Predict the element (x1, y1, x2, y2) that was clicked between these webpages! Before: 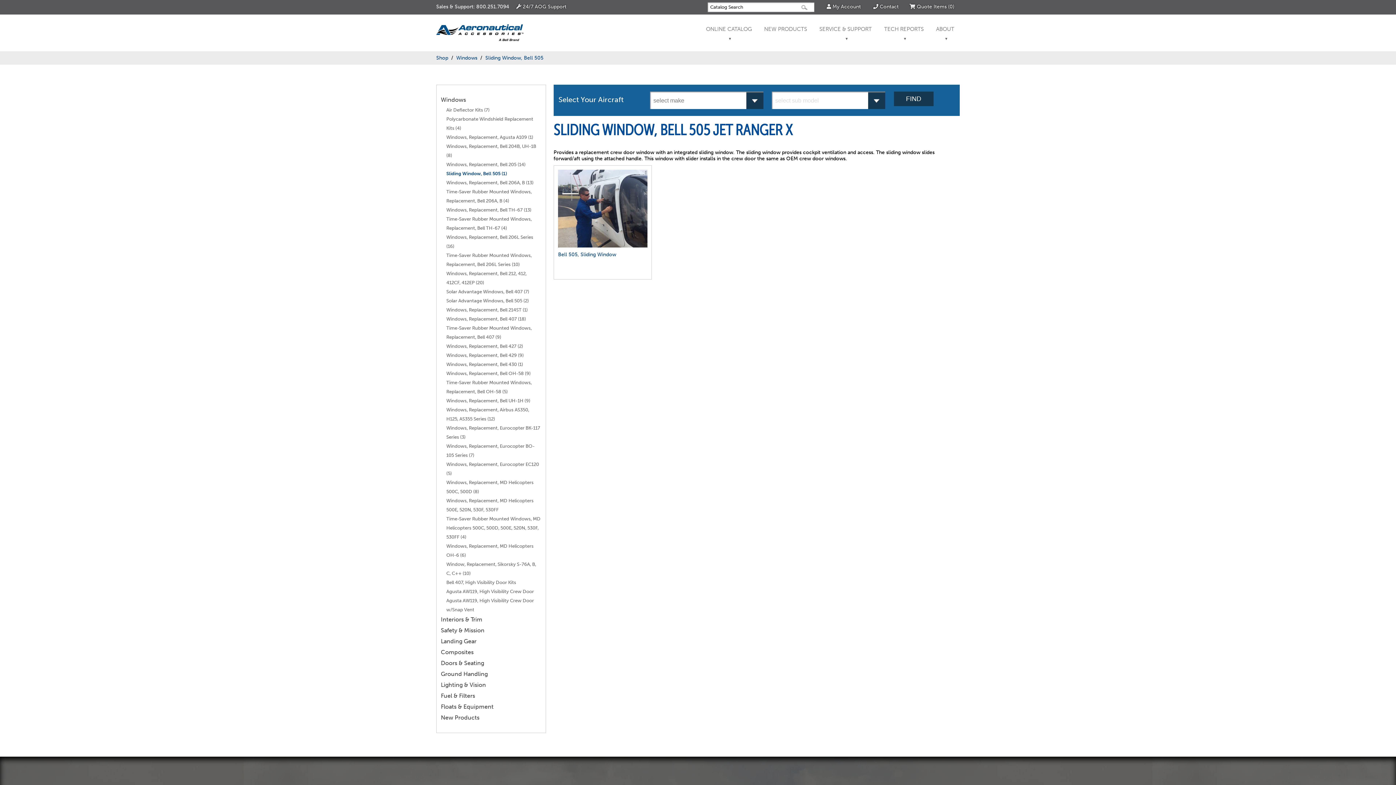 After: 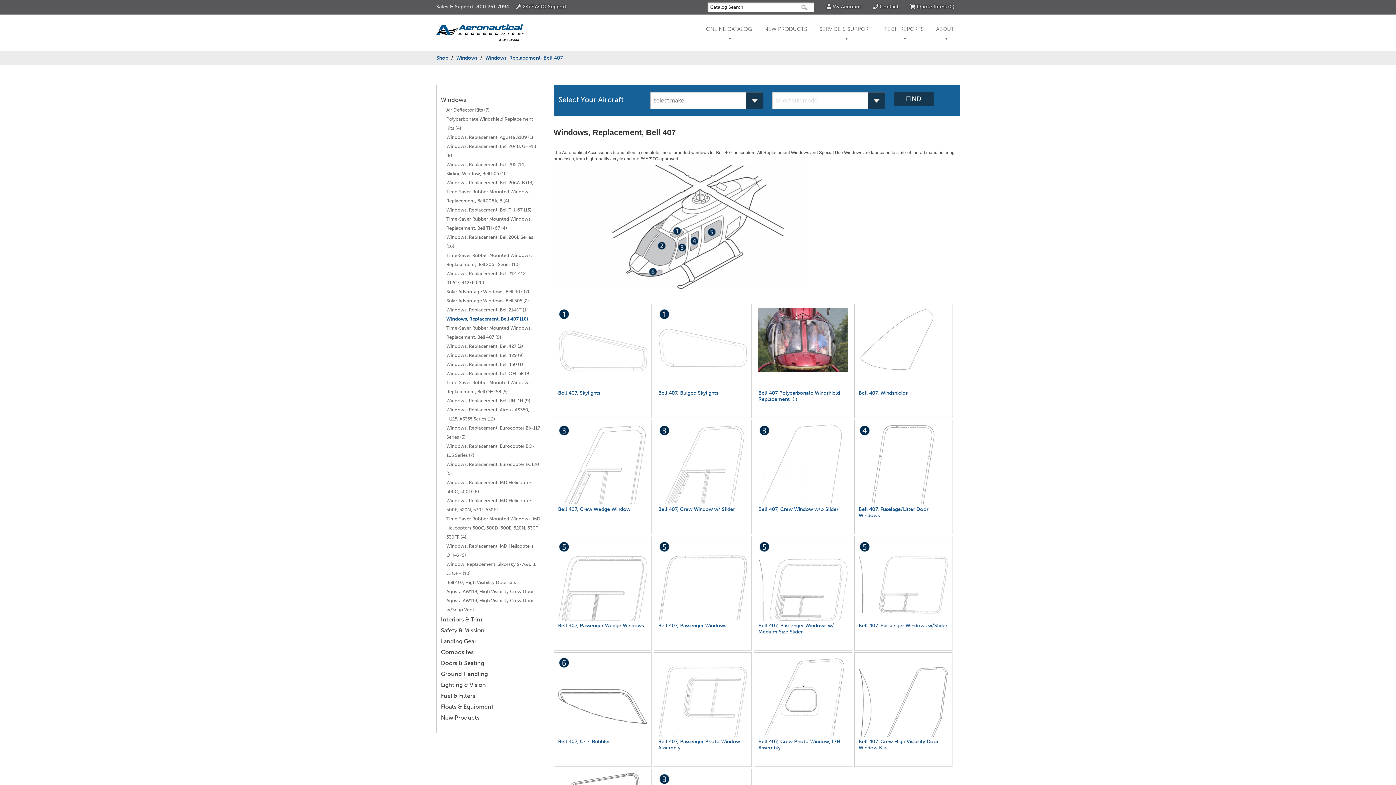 Action: bbox: (446, 316, 526, 321) label: Windows, Replacement, Bell 407 (18)